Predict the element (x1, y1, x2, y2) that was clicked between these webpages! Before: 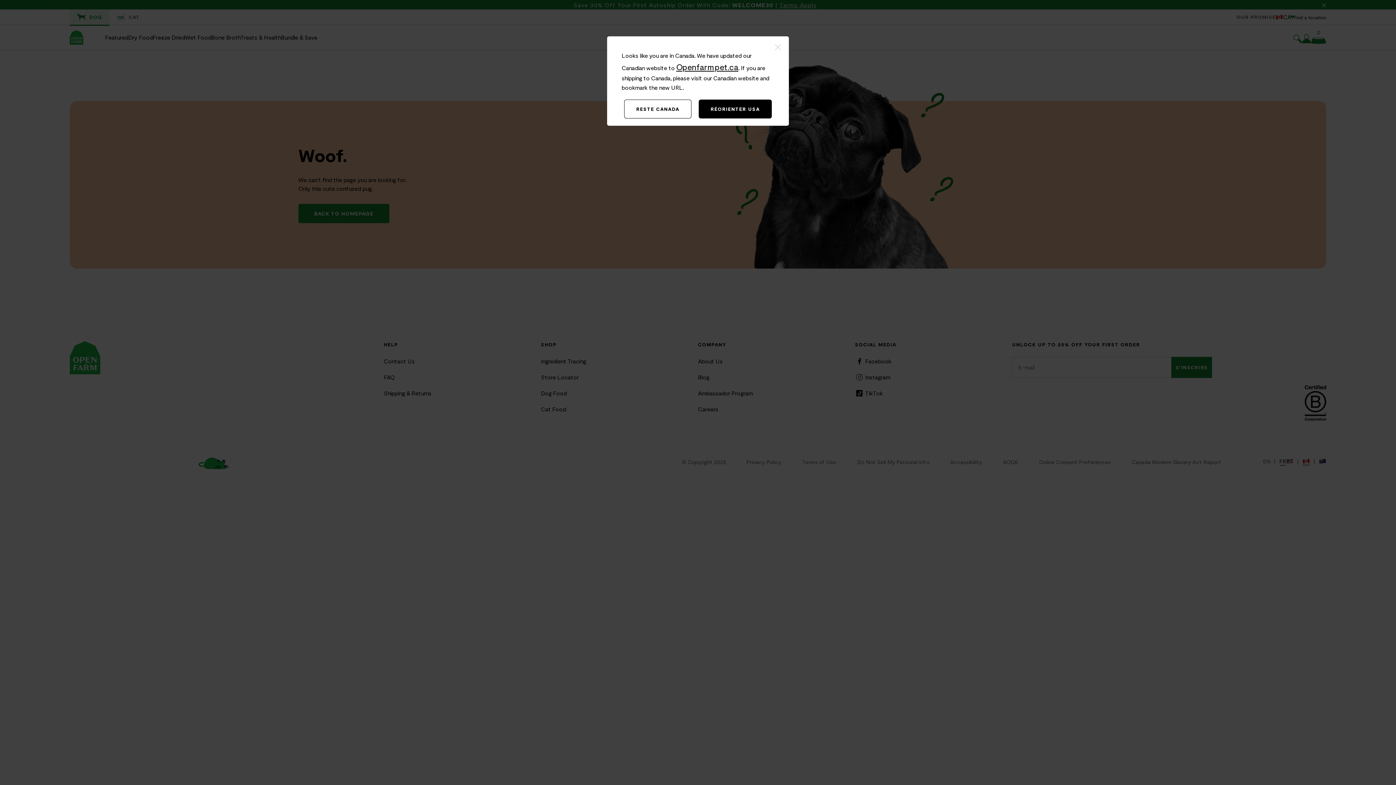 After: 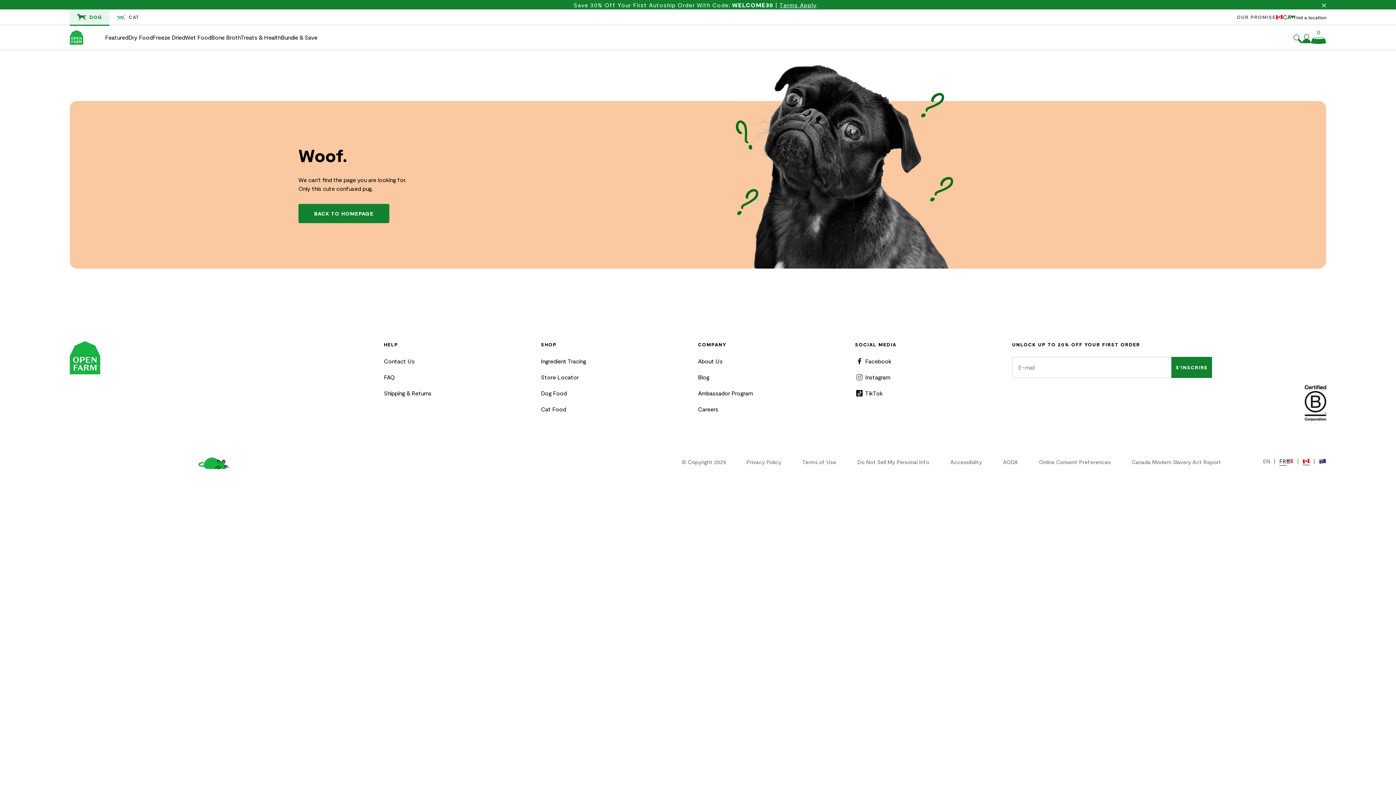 Action: bbox: (624, 99, 691, 118) label: RESTE CANADA